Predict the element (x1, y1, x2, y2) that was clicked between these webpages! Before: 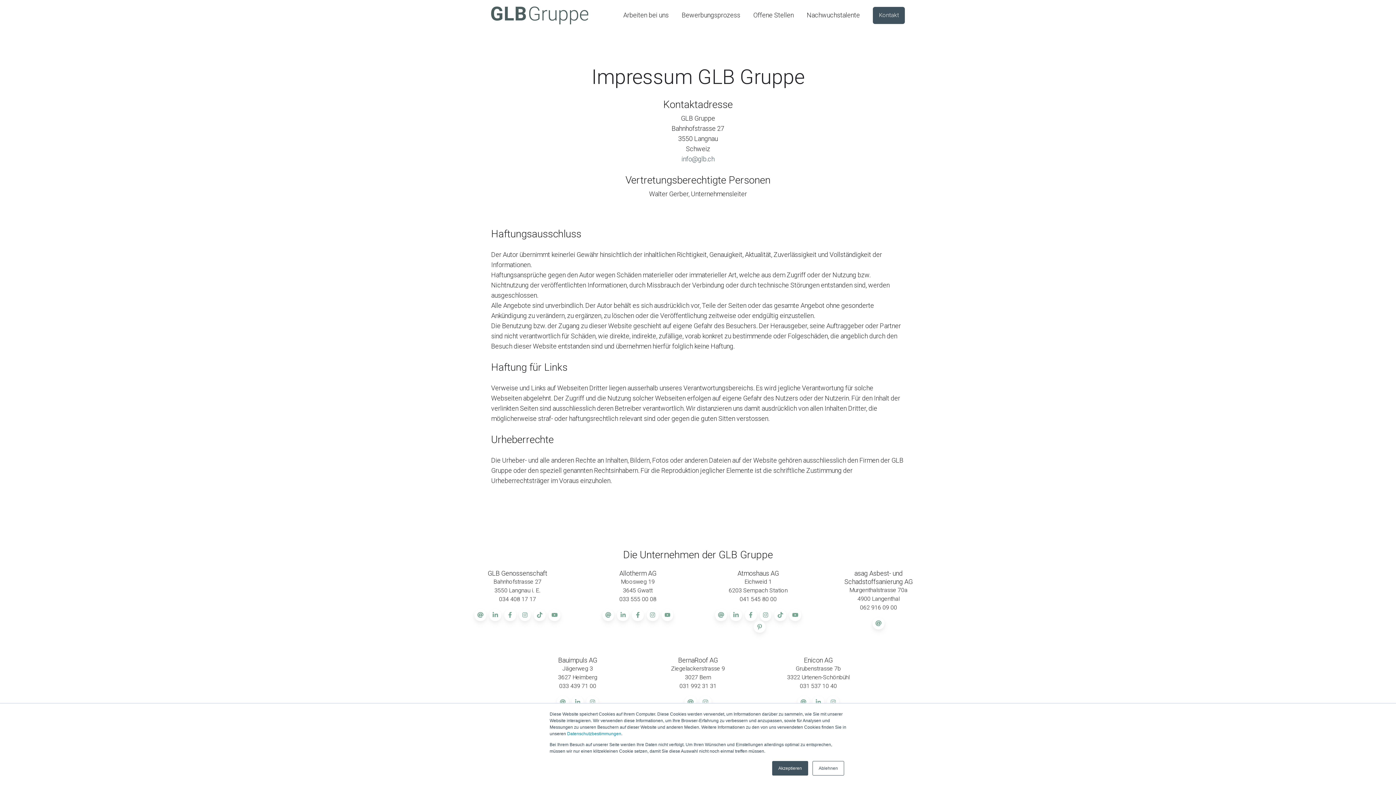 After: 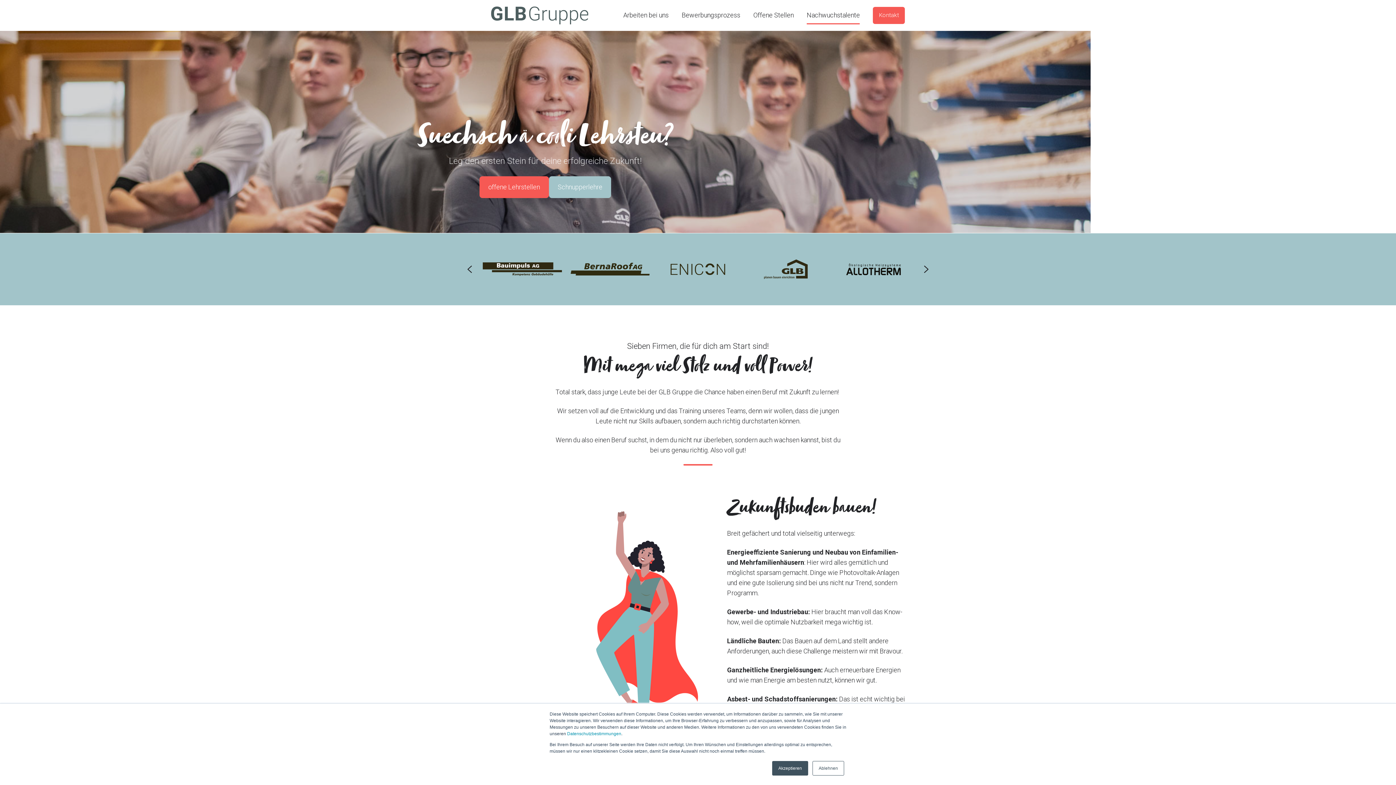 Action: label: Nachwuchstalente bbox: (807, 6, 860, 24)